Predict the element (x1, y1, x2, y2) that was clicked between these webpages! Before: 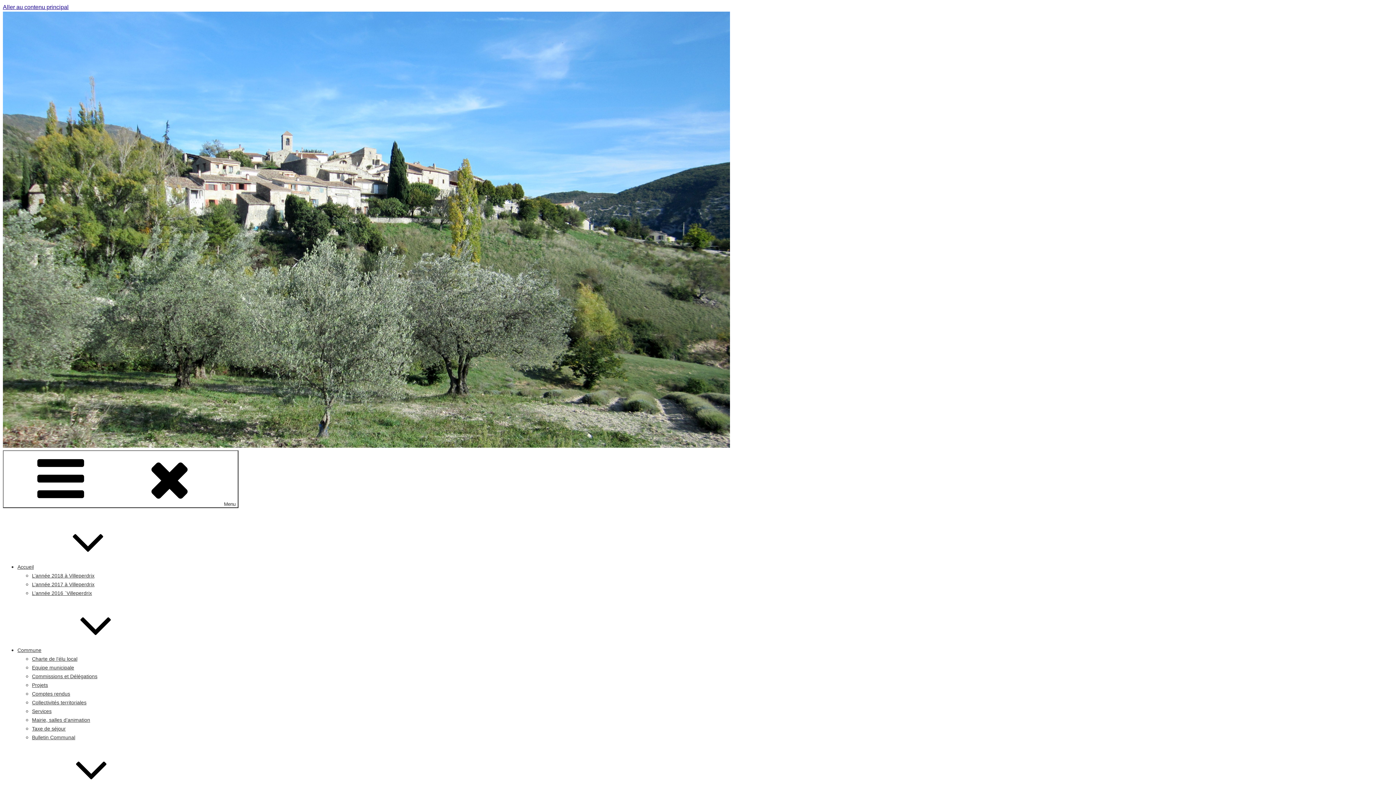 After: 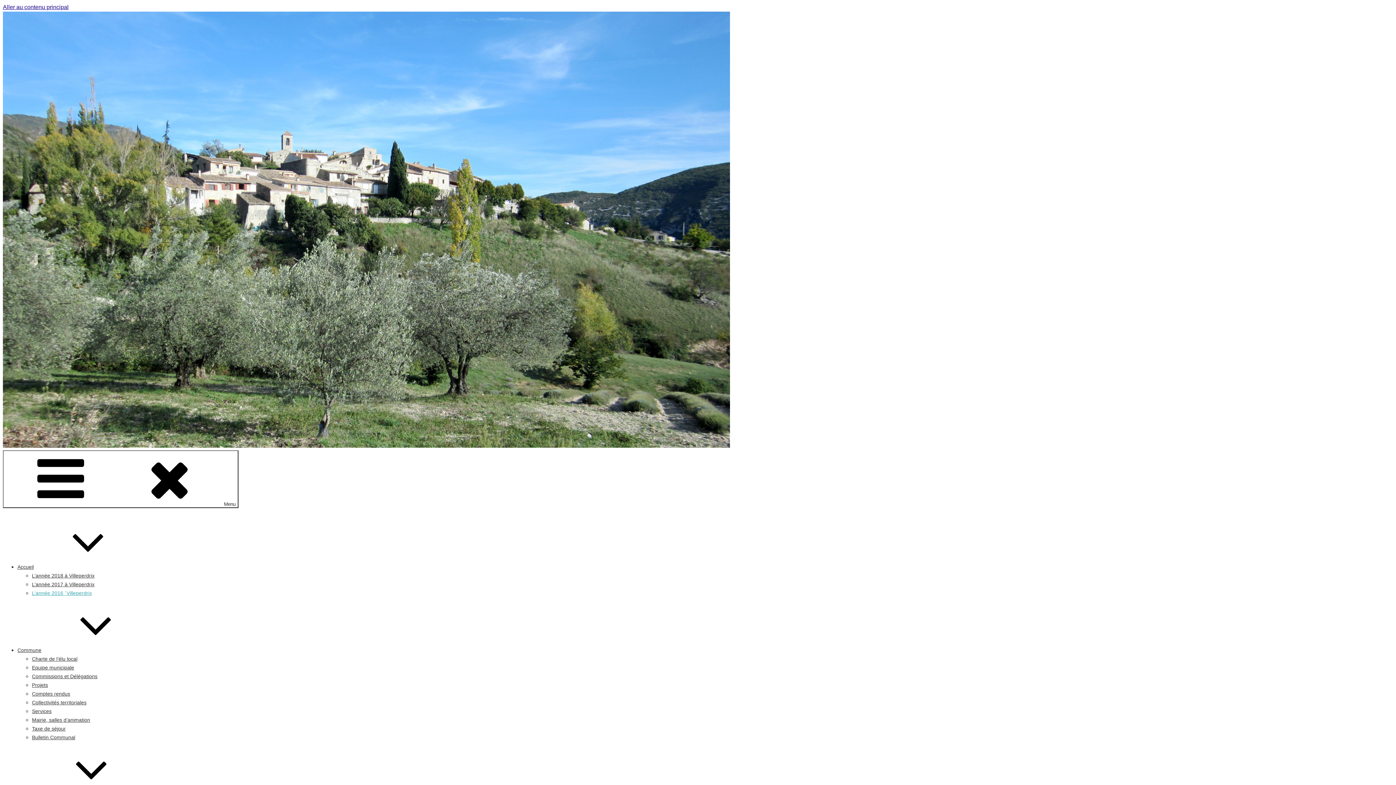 Action: bbox: (32, 590, 92, 596) label: L’année 2016 `Villeperdrix